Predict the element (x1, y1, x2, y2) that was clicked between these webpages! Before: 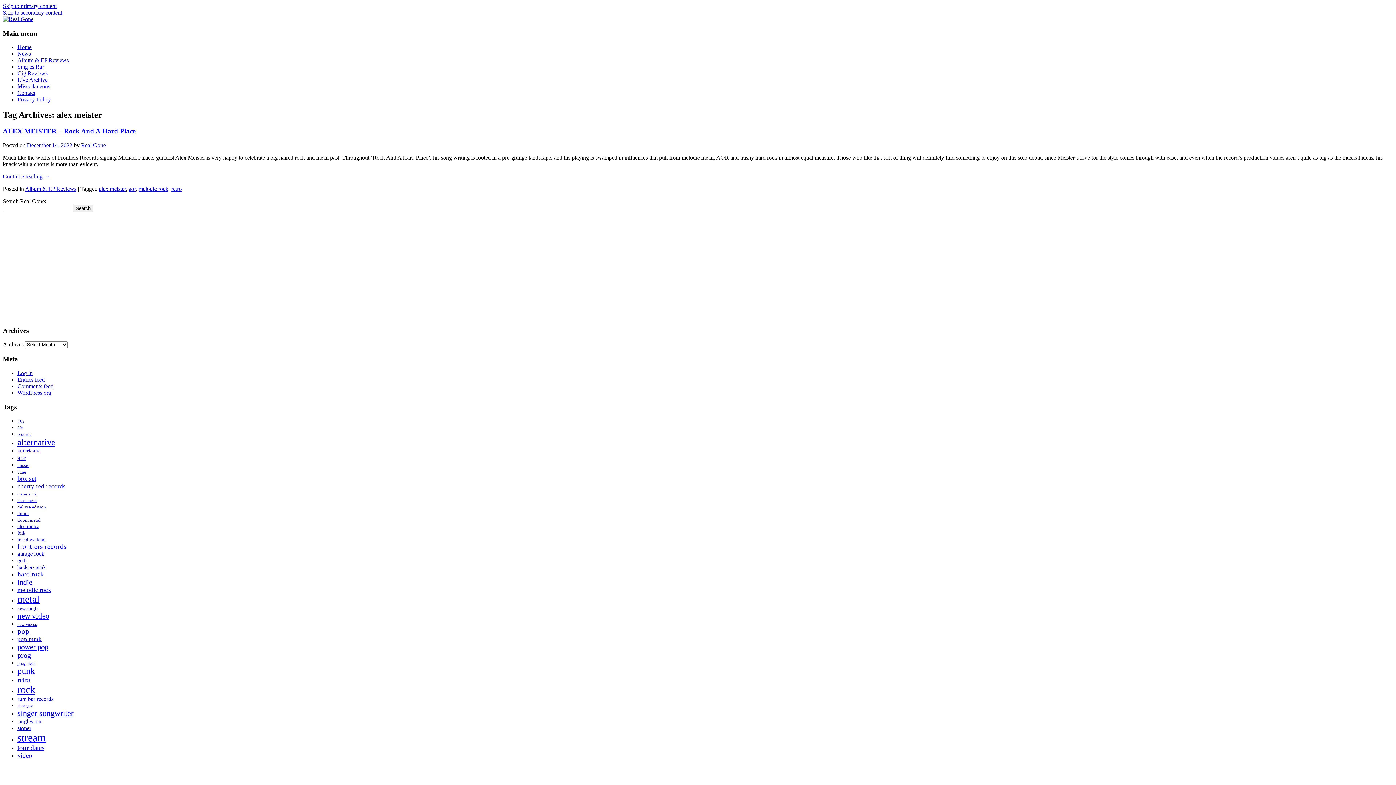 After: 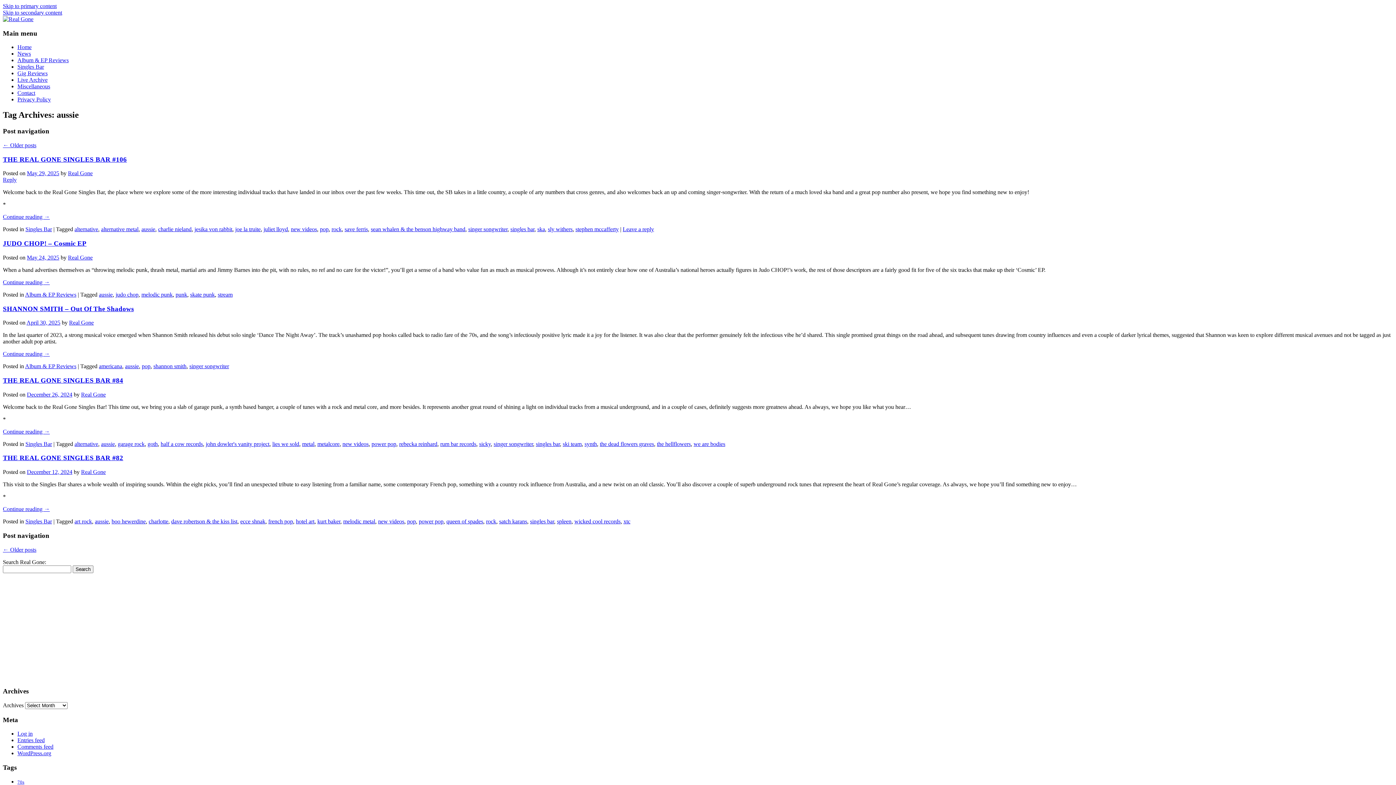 Action: bbox: (17, 463, 29, 468) label: aussie (83 items)